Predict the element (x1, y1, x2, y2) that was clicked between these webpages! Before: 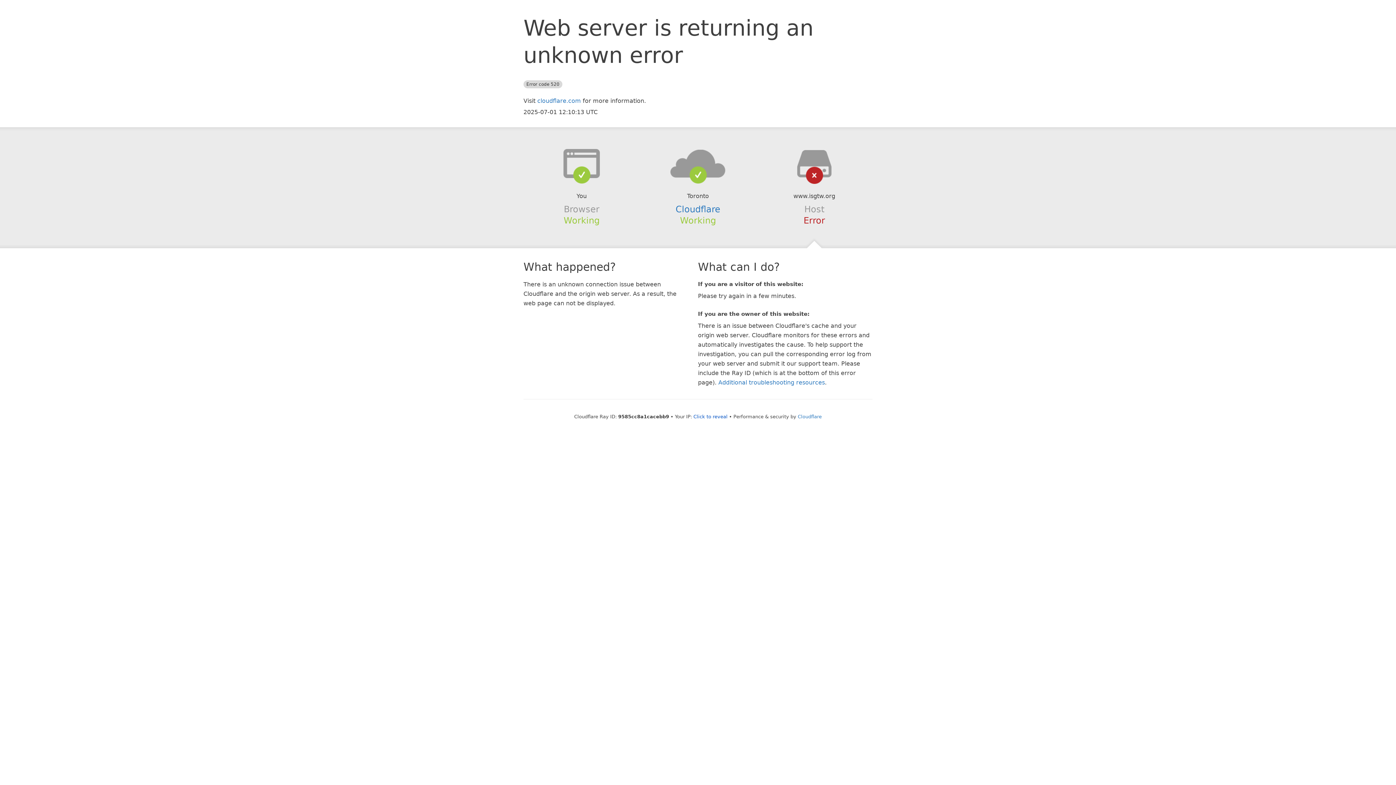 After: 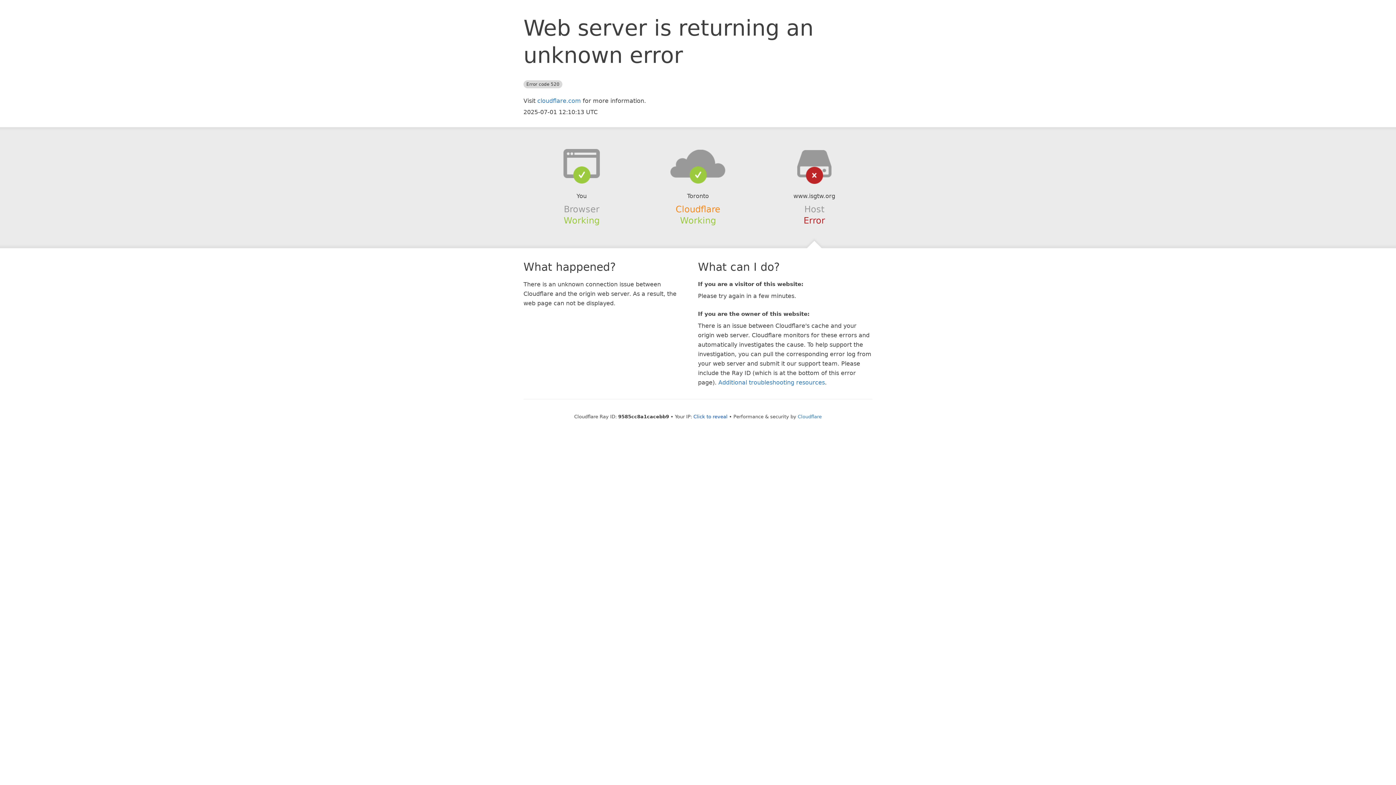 Action: bbox: (675, 204, 720, 214) label: Cloudflare